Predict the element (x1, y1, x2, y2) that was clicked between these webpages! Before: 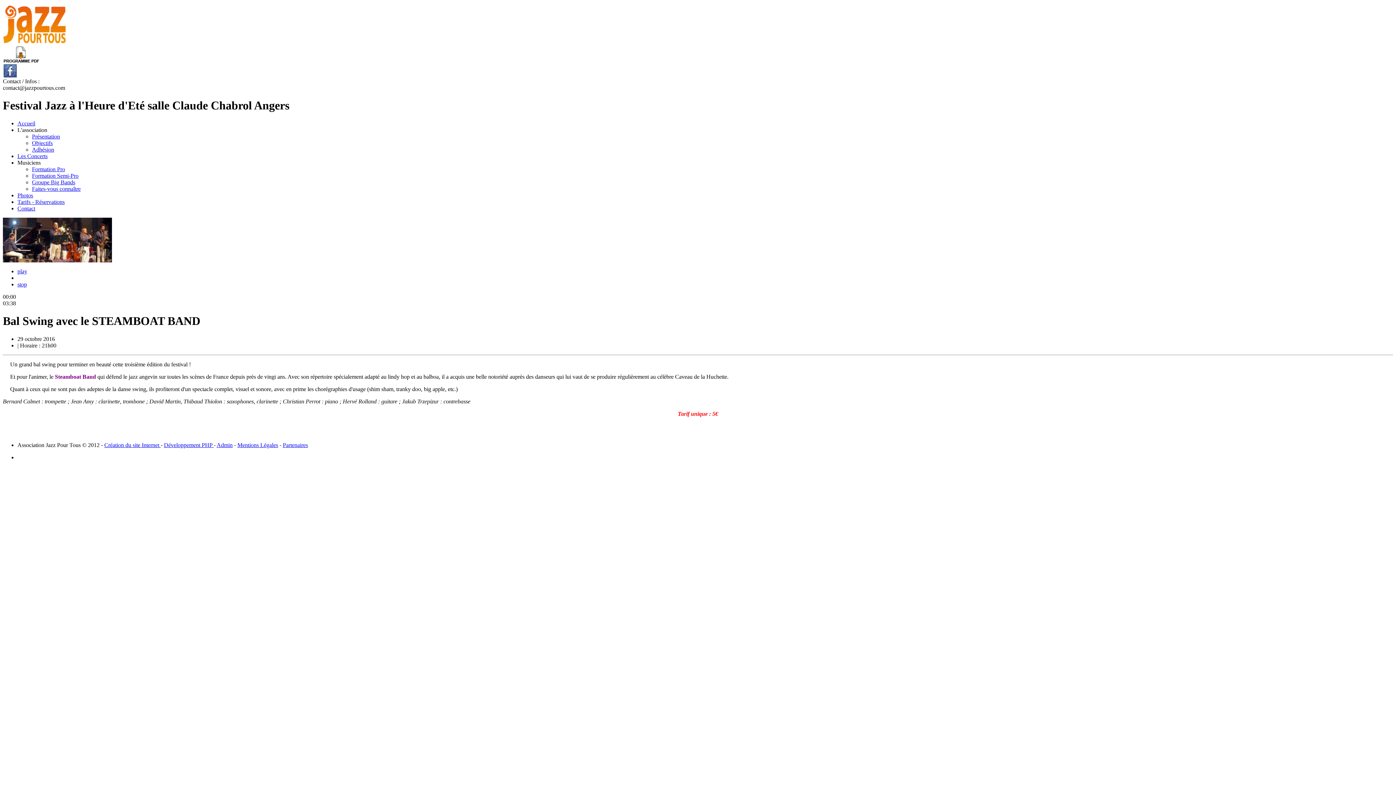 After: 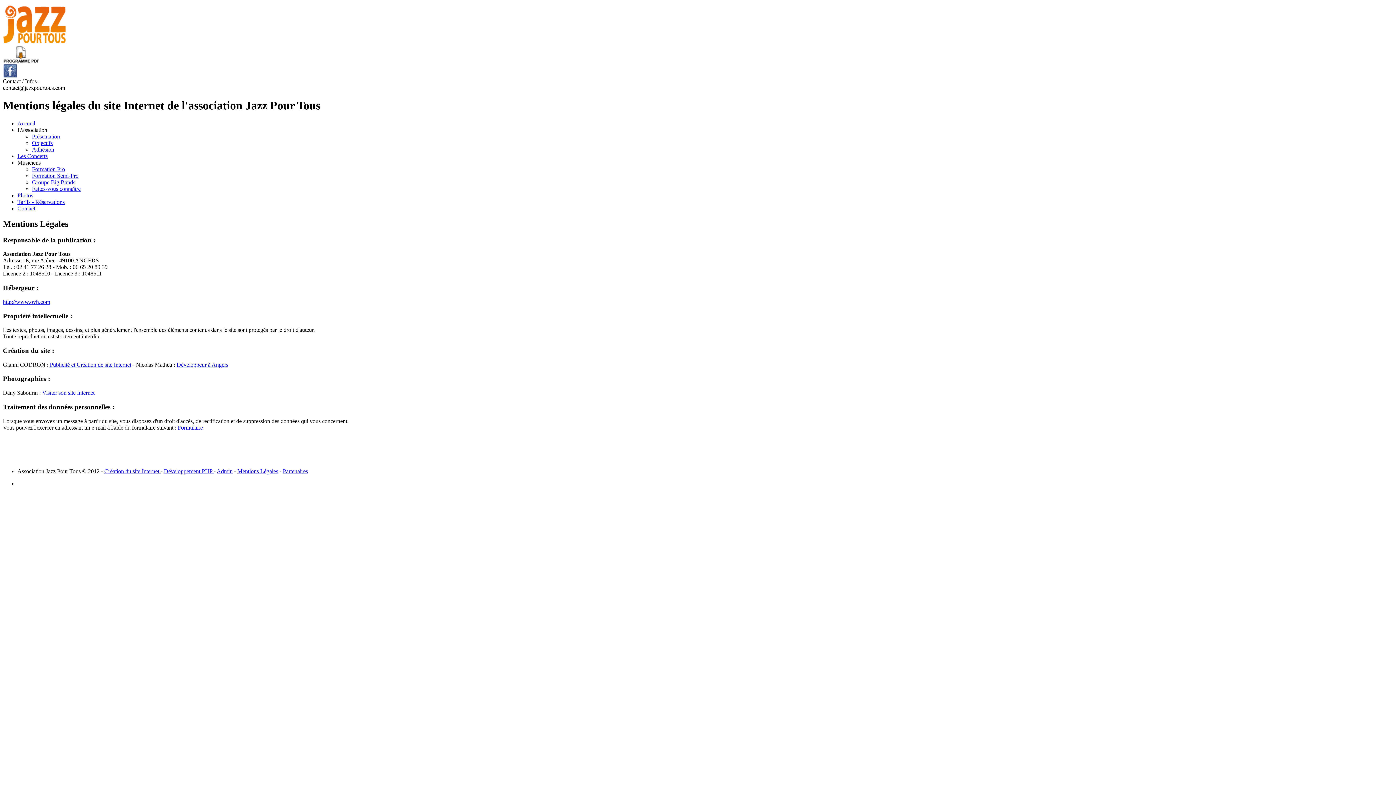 Action: label: Mentions Légales bbox: (237, 442, 278, 448)